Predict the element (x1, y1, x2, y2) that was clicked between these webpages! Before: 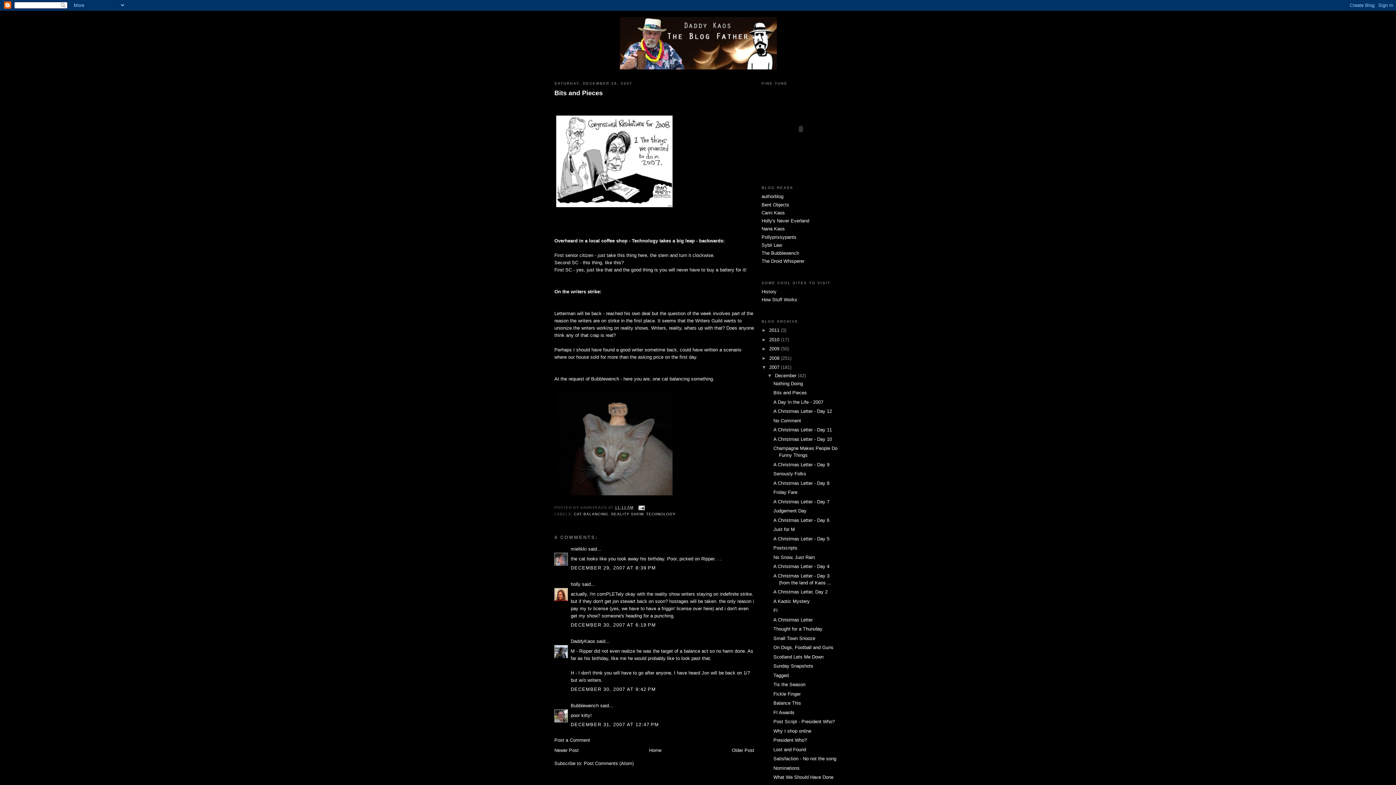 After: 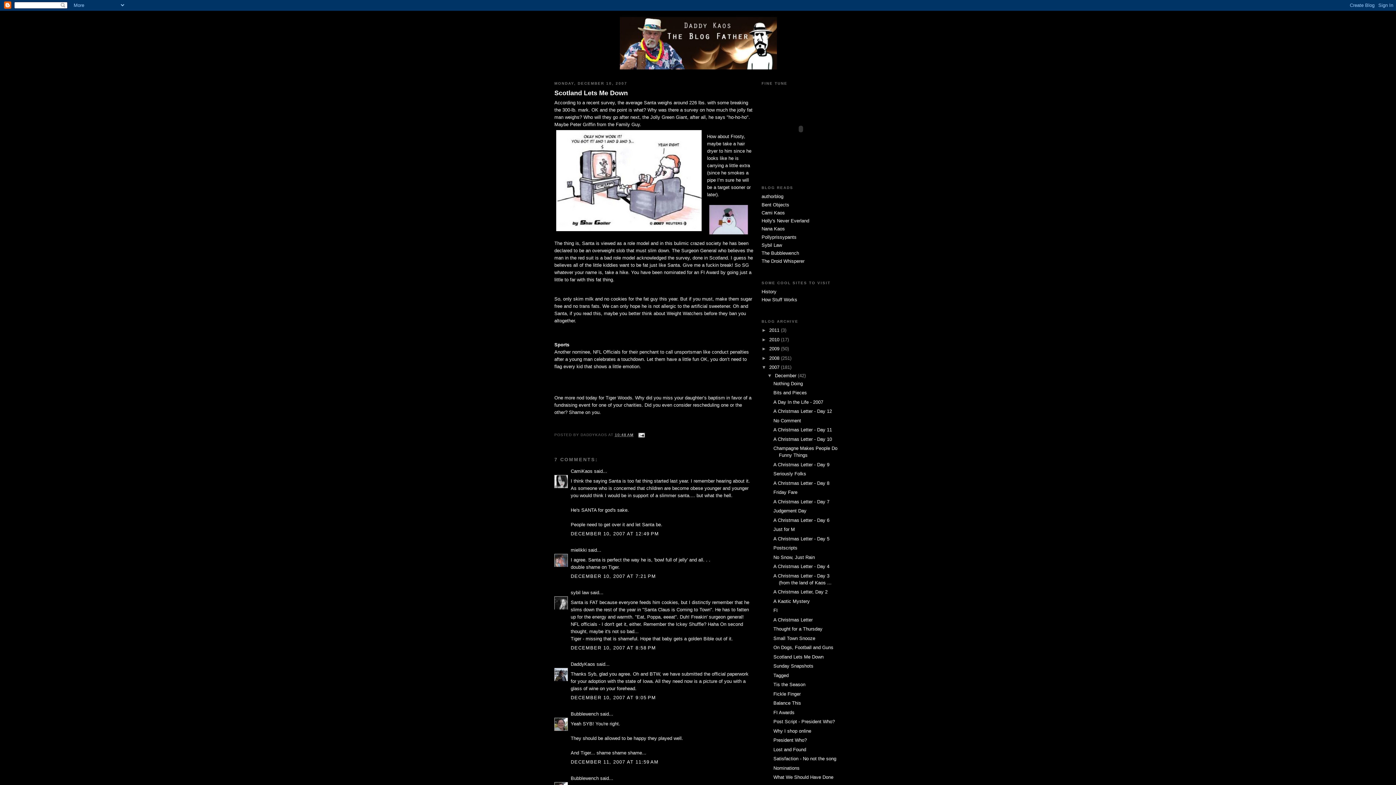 Action: bbox: (773, 654, 823, 659) label: Scotland Lets Me Down